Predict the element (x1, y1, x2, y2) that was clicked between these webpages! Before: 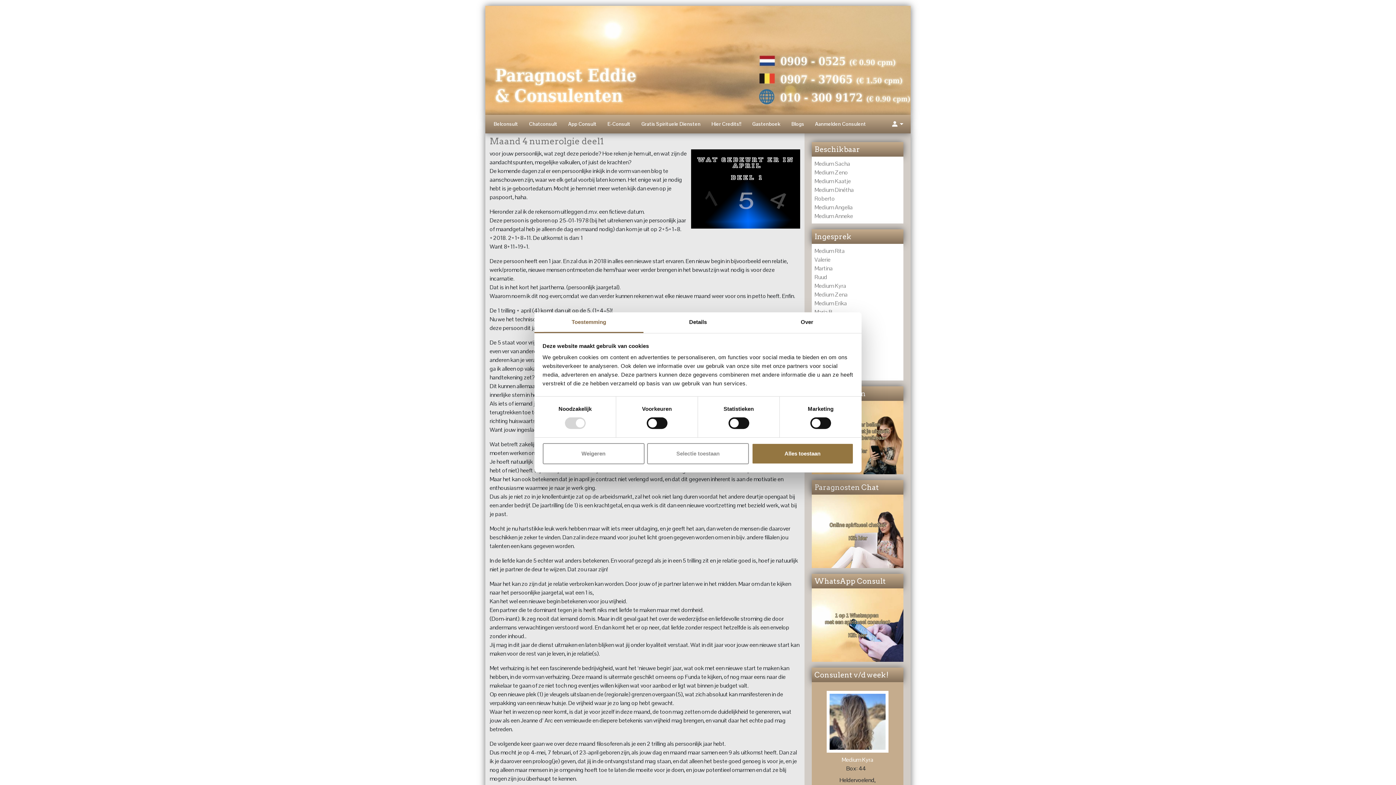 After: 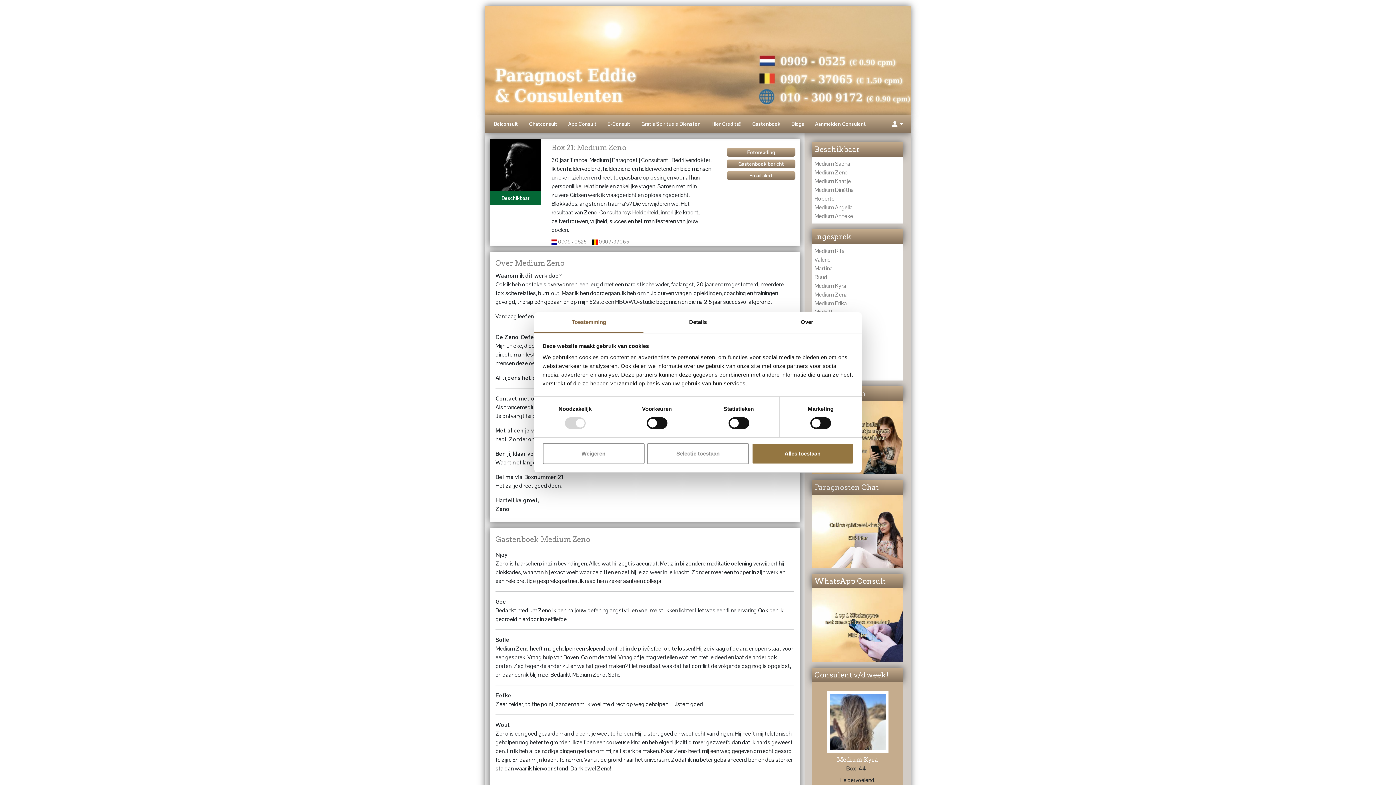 Action: bbox: (814, 168, 848, 176) label: Medium Zeno